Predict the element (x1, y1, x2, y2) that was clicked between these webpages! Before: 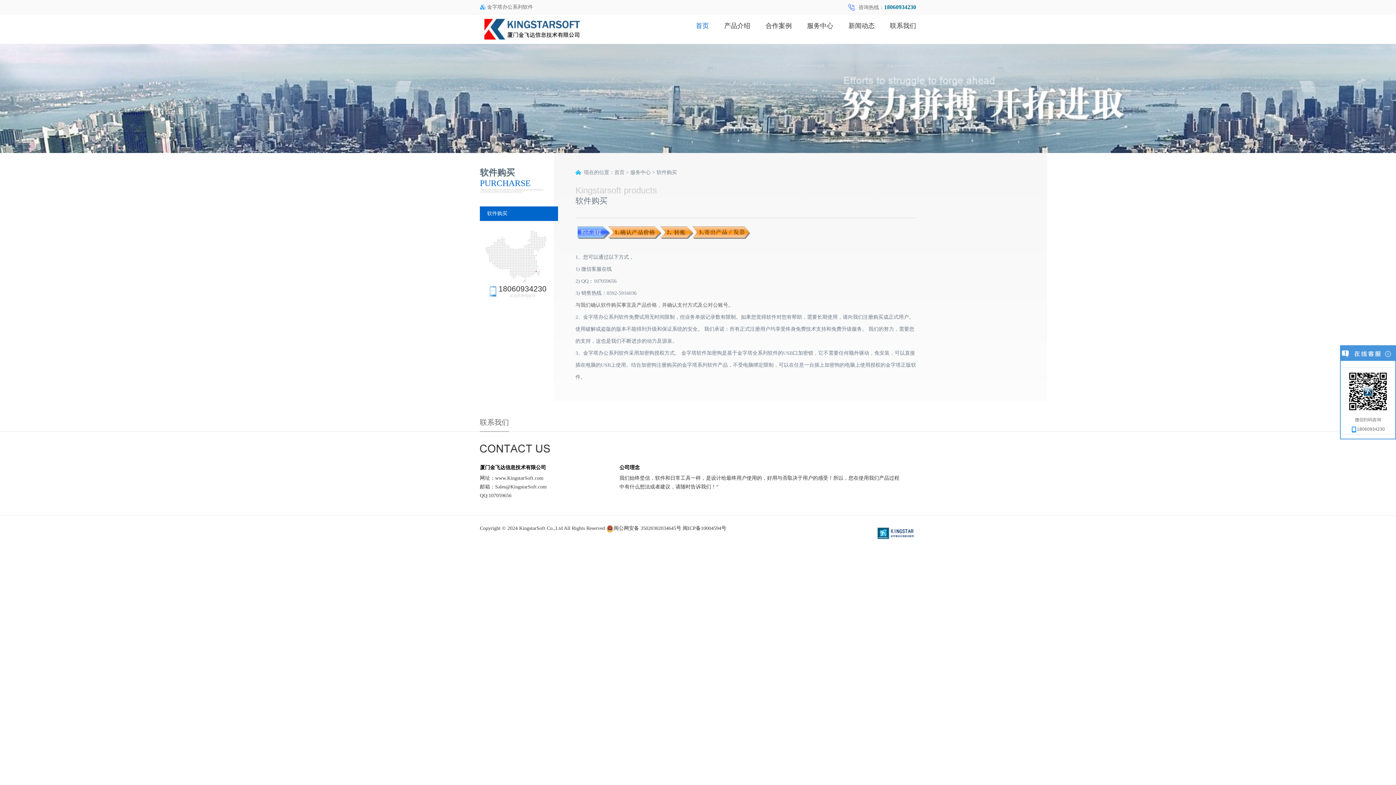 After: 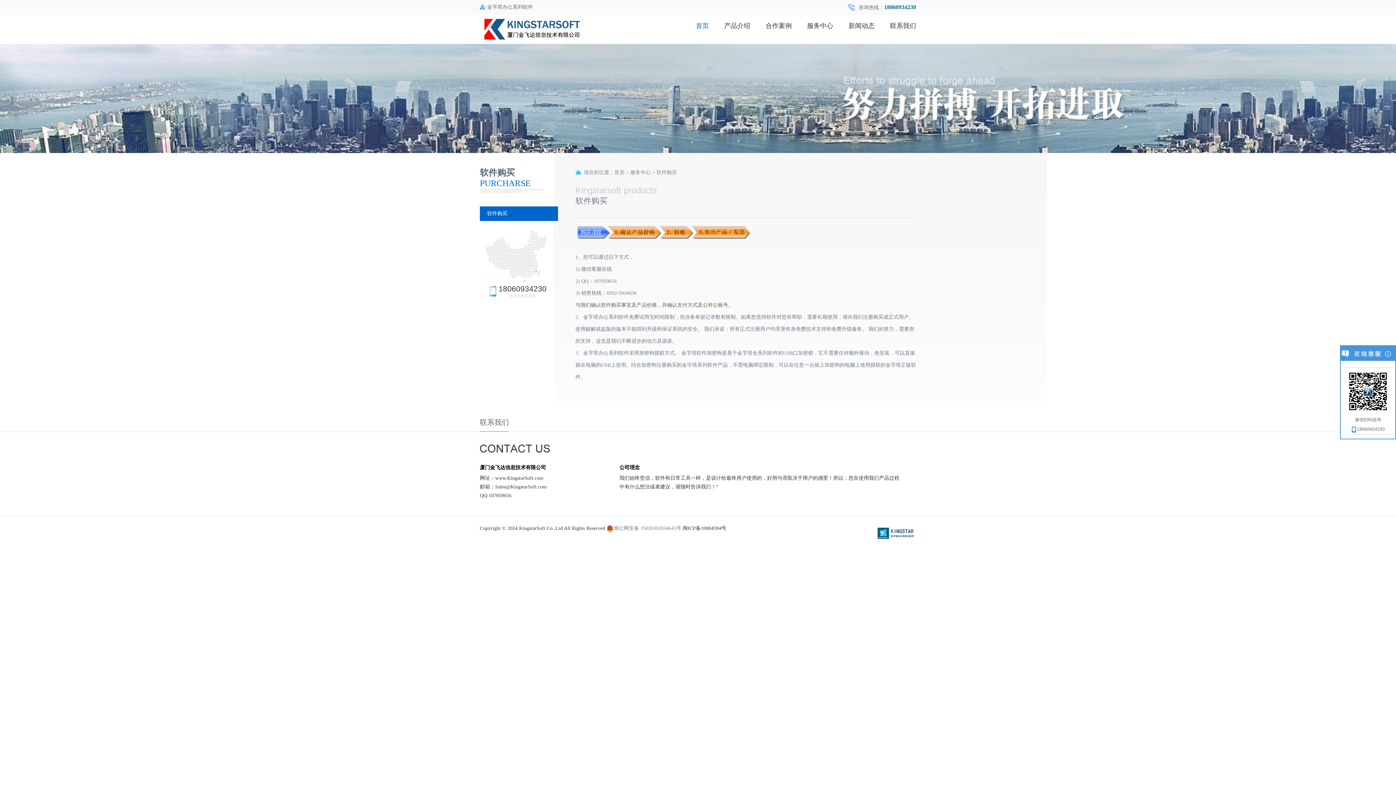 Action: label: 闽公网安备 35020302034645号 bbox: (606, 525, 681, 531)